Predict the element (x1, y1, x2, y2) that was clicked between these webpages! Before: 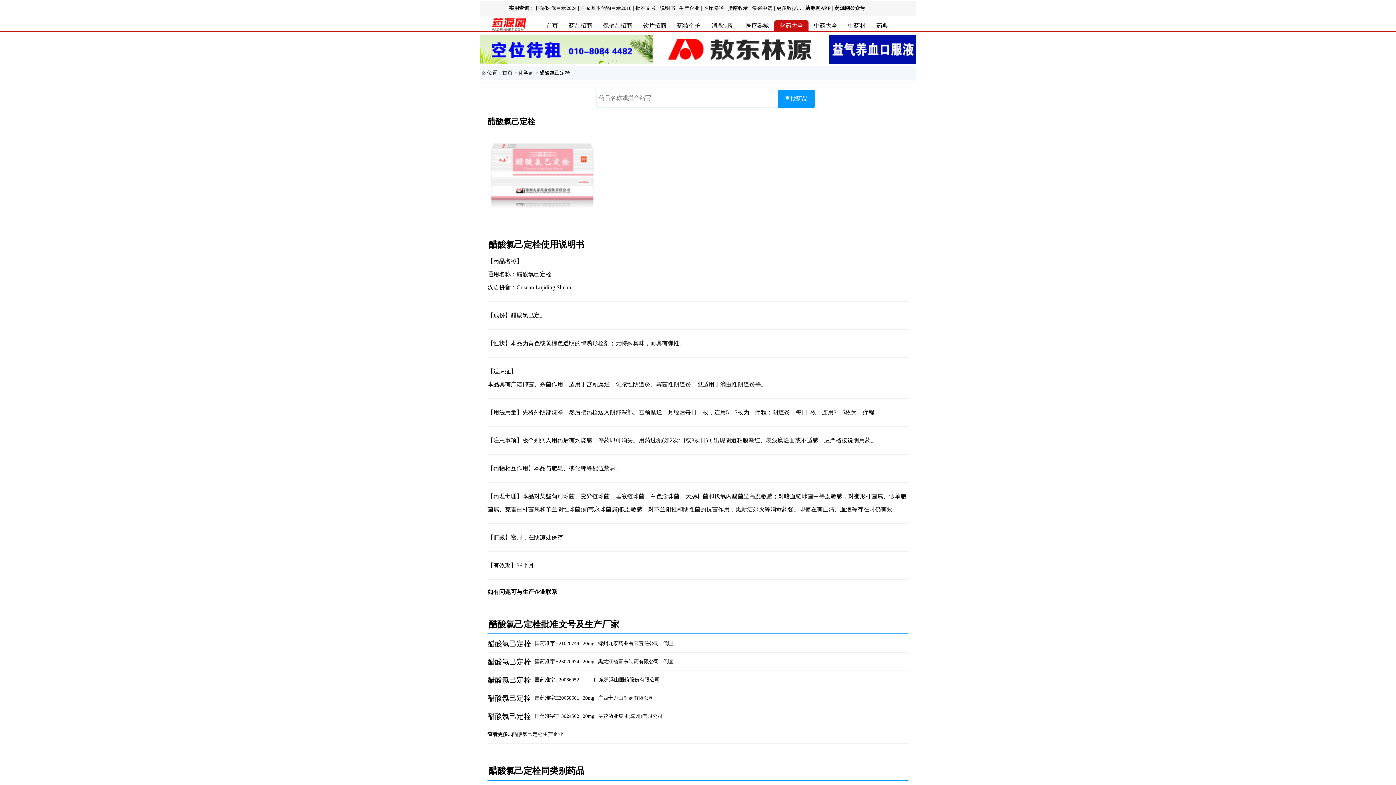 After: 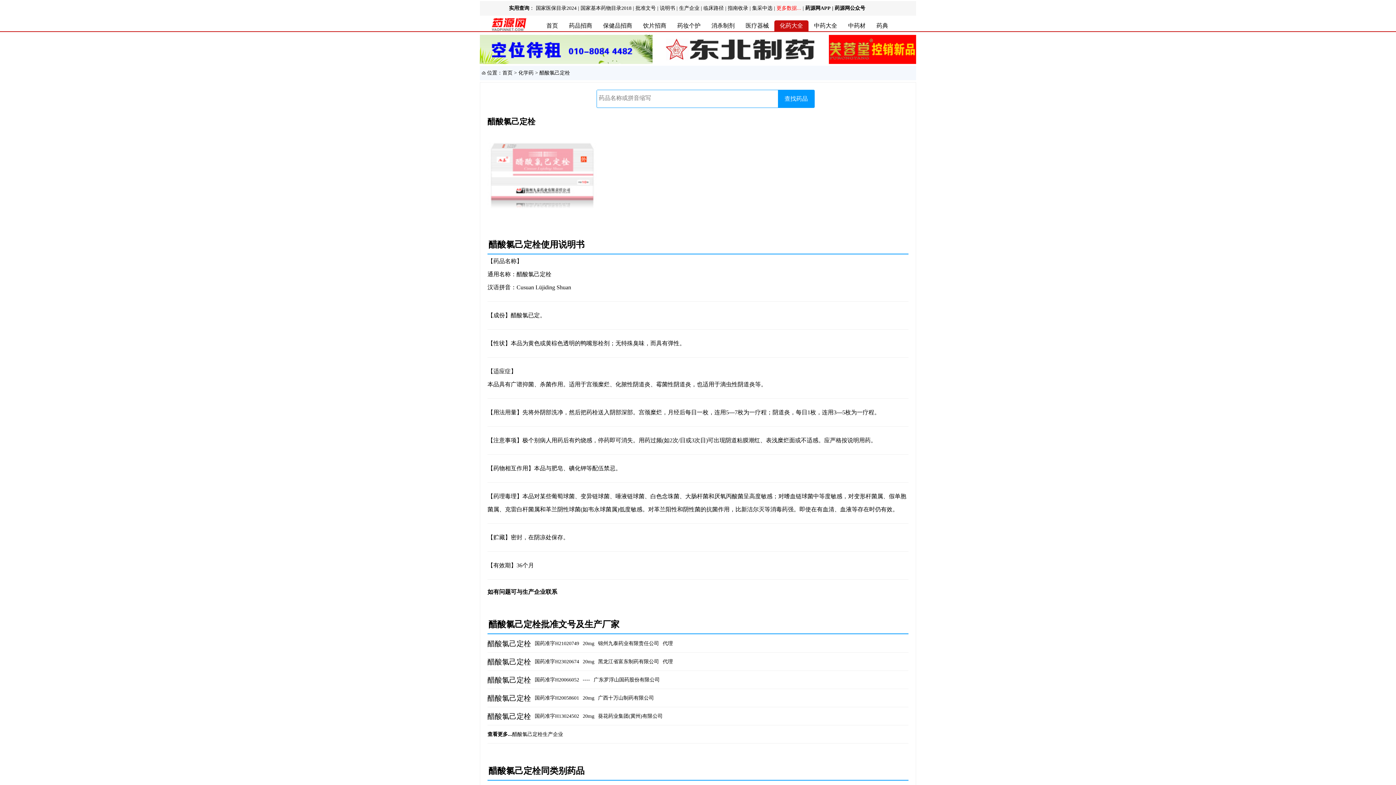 Action: label: 更多数据... bbox: (776, 5, 801, 10)